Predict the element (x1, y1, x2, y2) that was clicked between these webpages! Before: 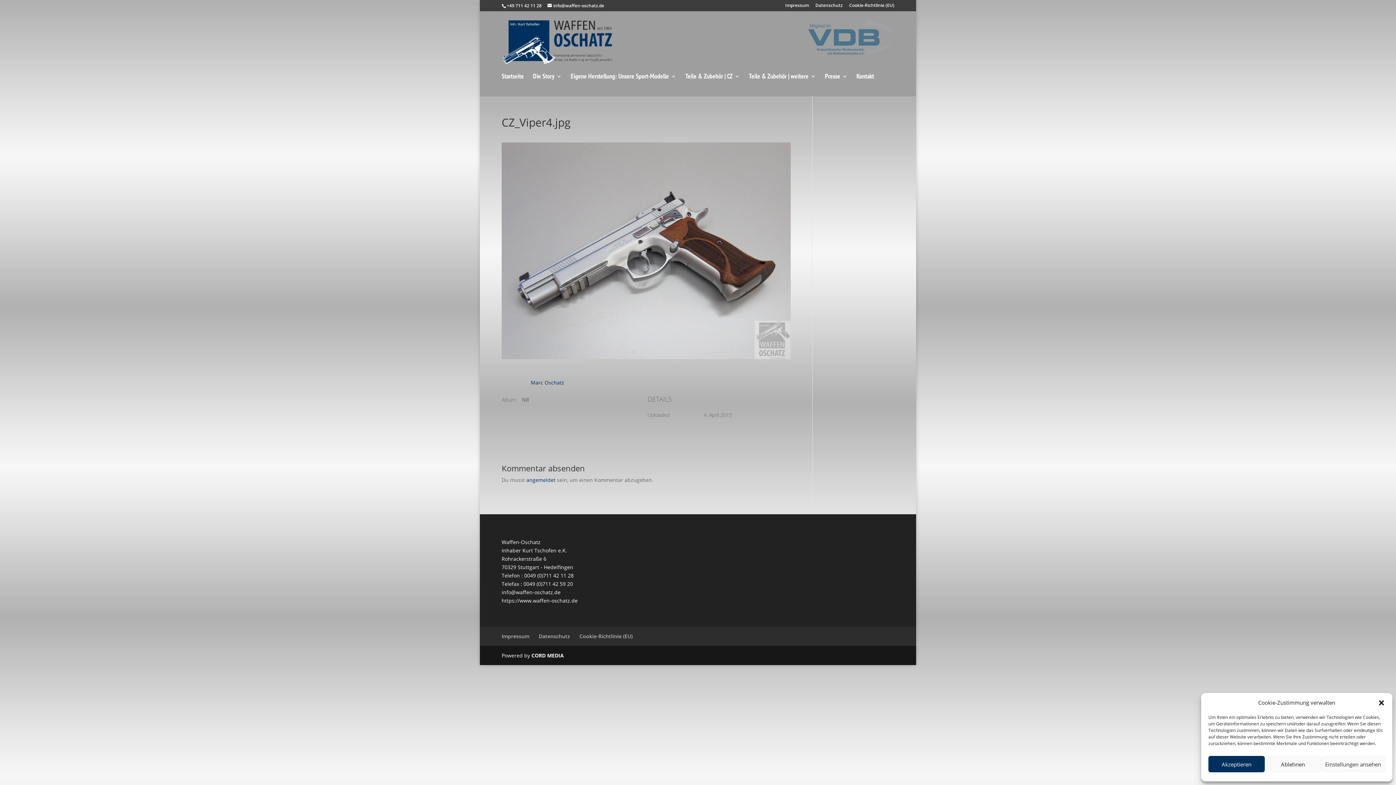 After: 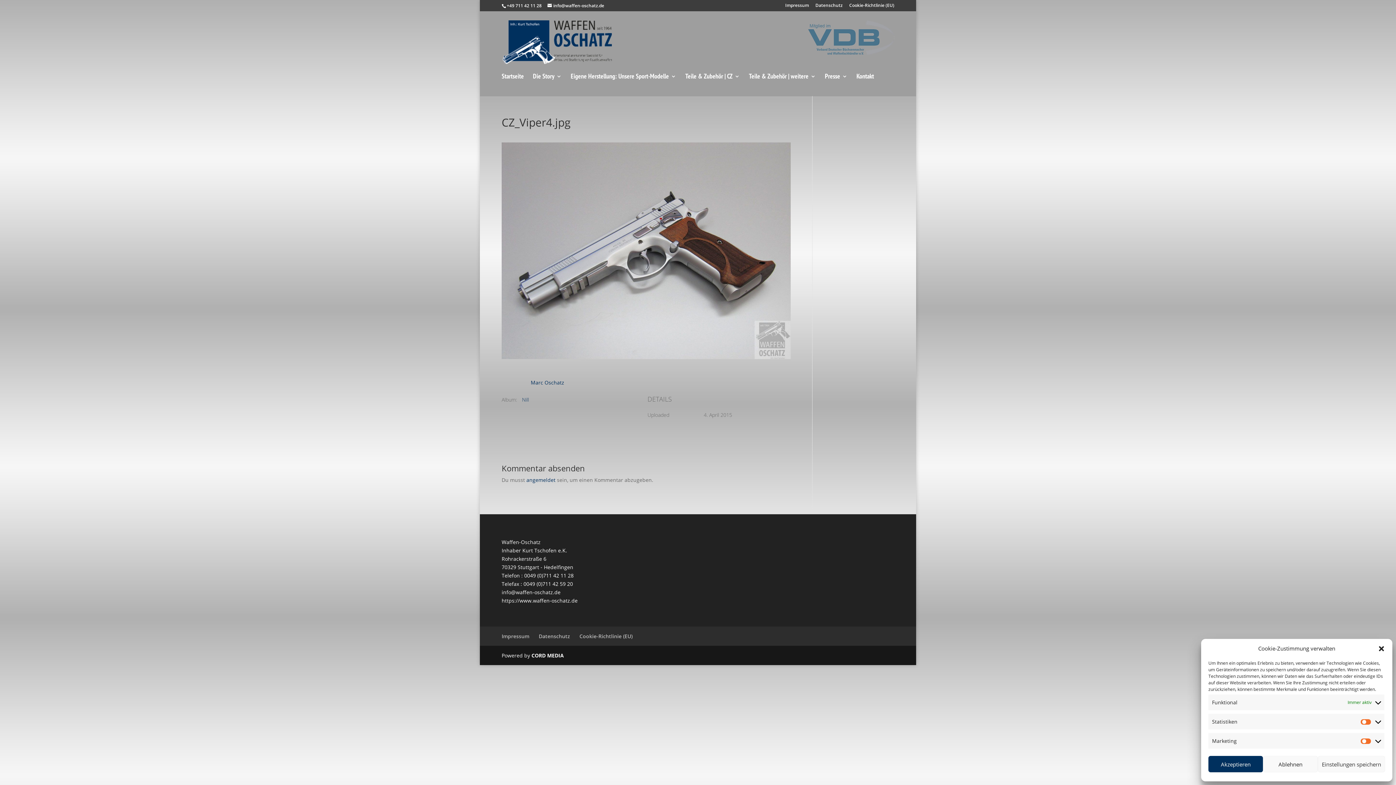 Action: bbox: (1321, 756, 1385, 772) label: Einstellungen ansehen